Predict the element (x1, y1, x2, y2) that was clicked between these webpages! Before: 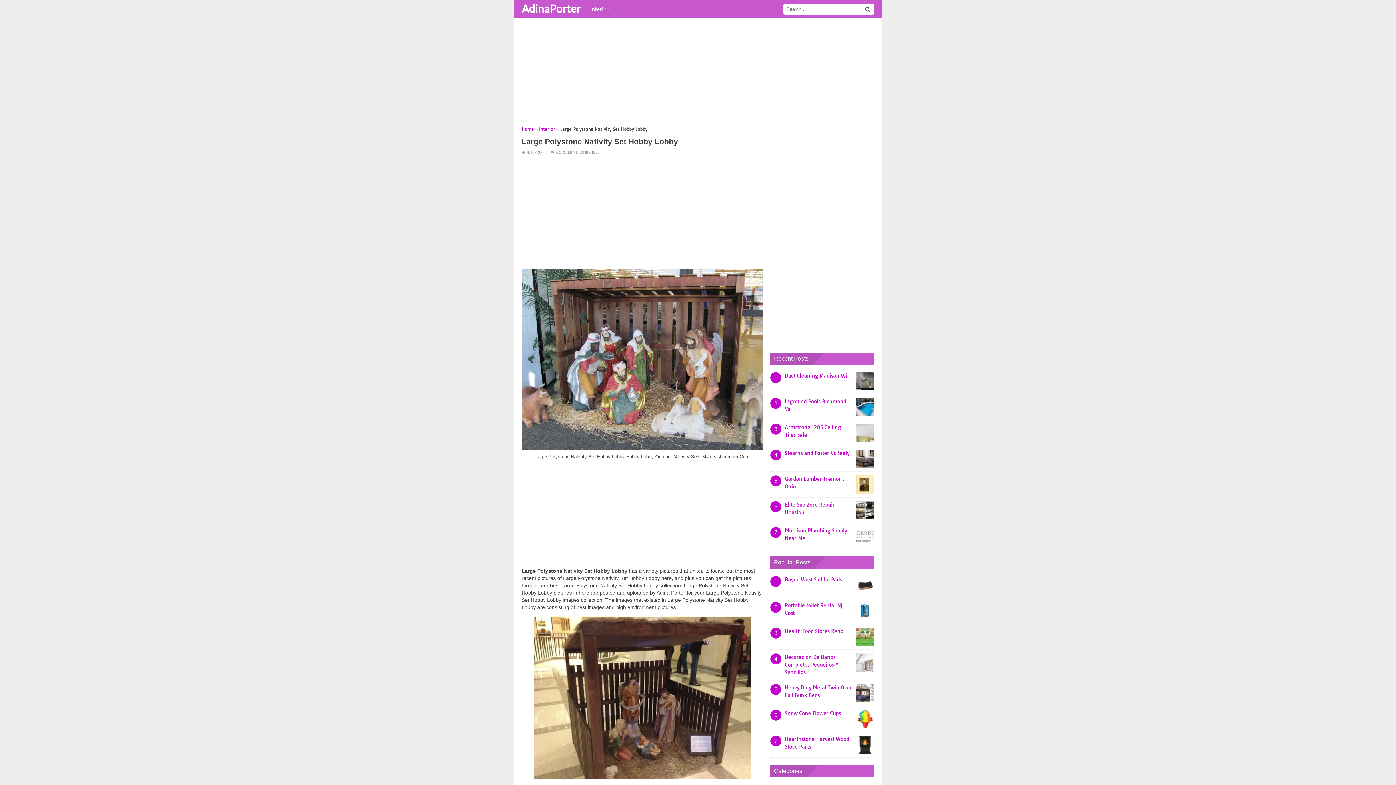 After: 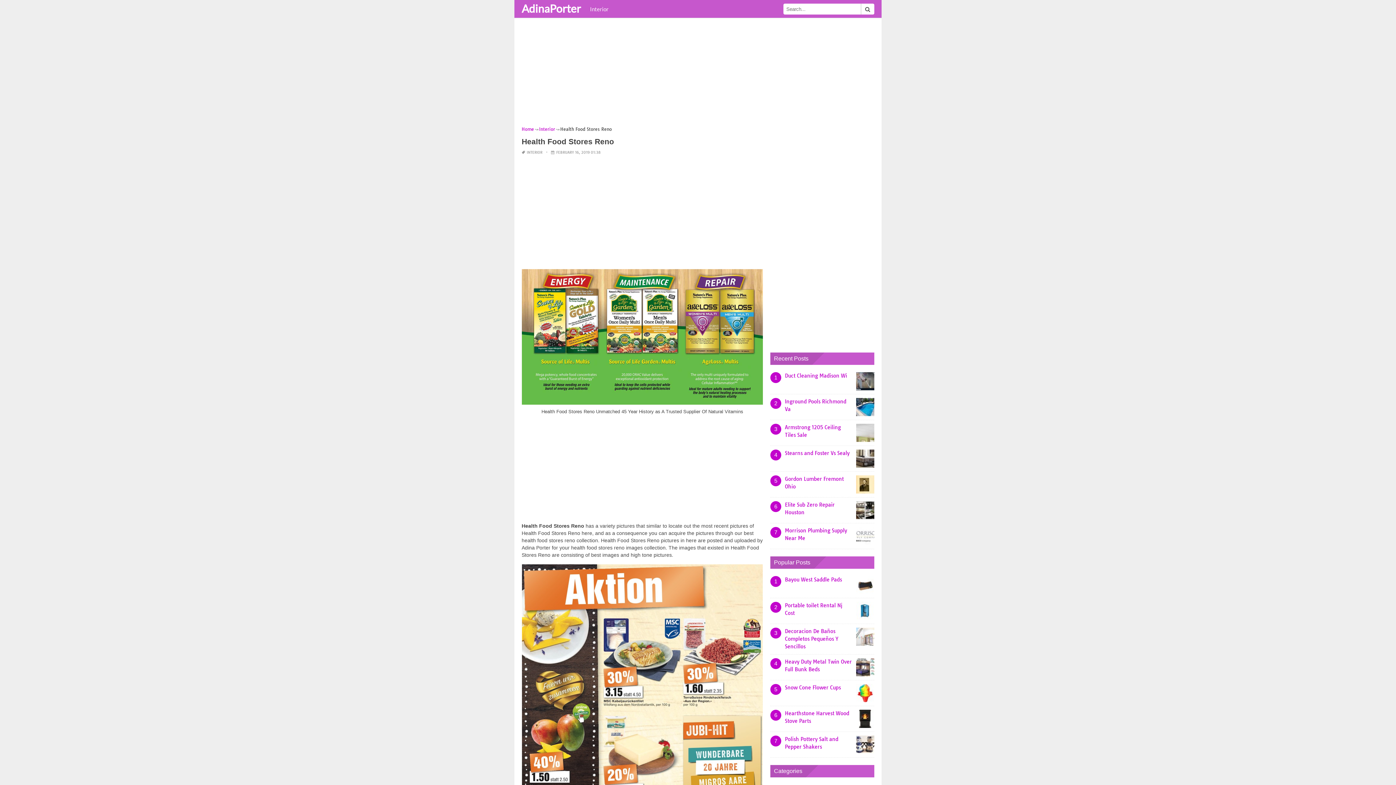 Action: label: Health Food Stores Reno bbox: (785, 628, 843, 634)